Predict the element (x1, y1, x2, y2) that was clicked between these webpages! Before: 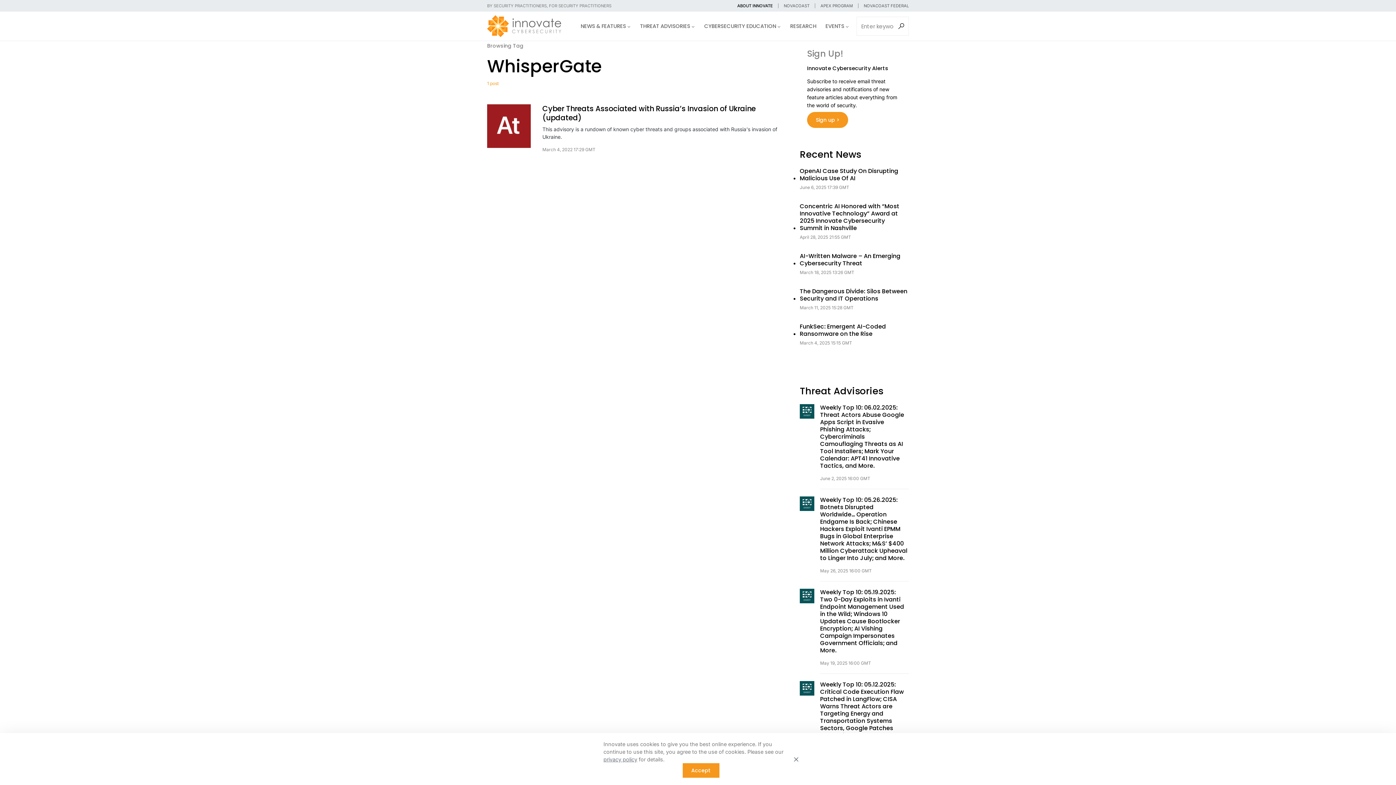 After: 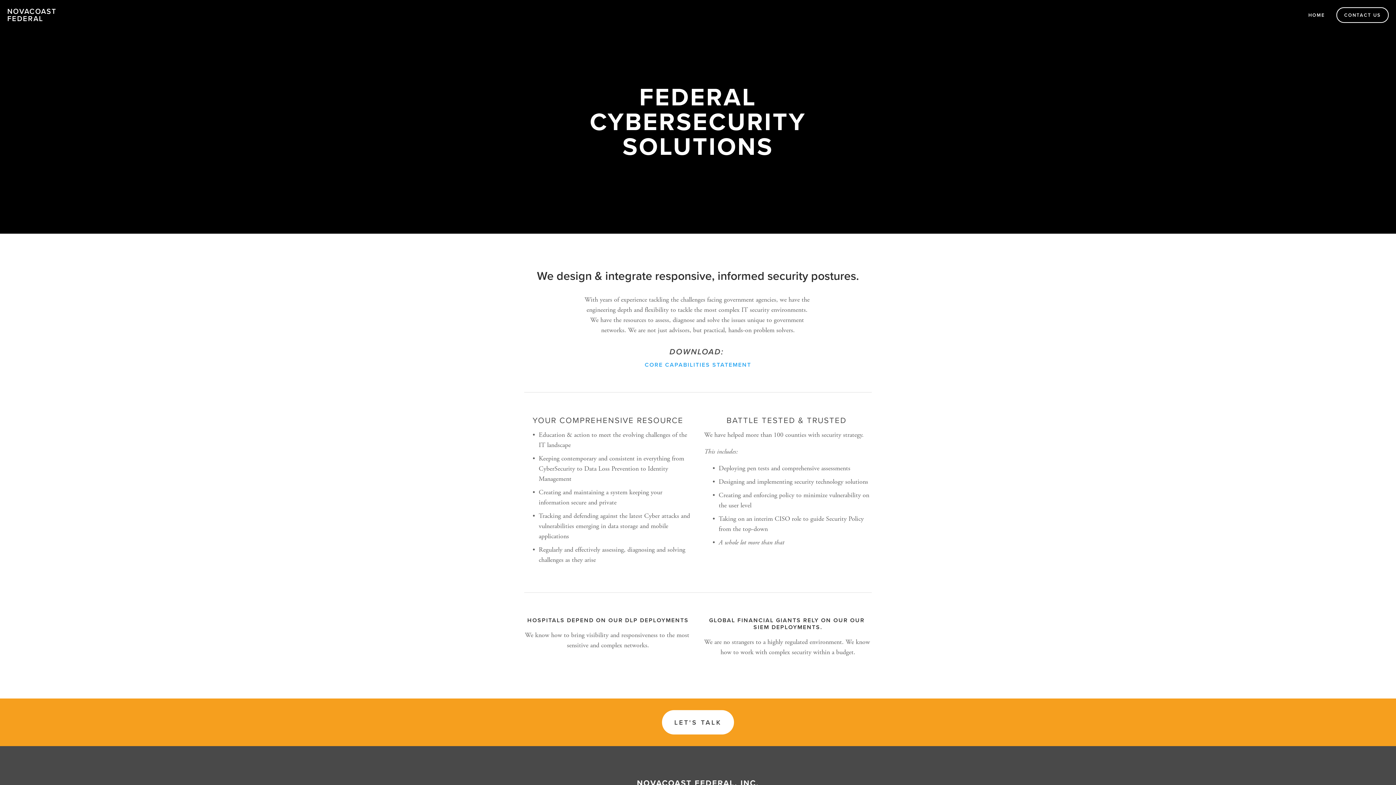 Action: bbox: (864, 2, 909, 8) label: NOVACOAST FEDERAL